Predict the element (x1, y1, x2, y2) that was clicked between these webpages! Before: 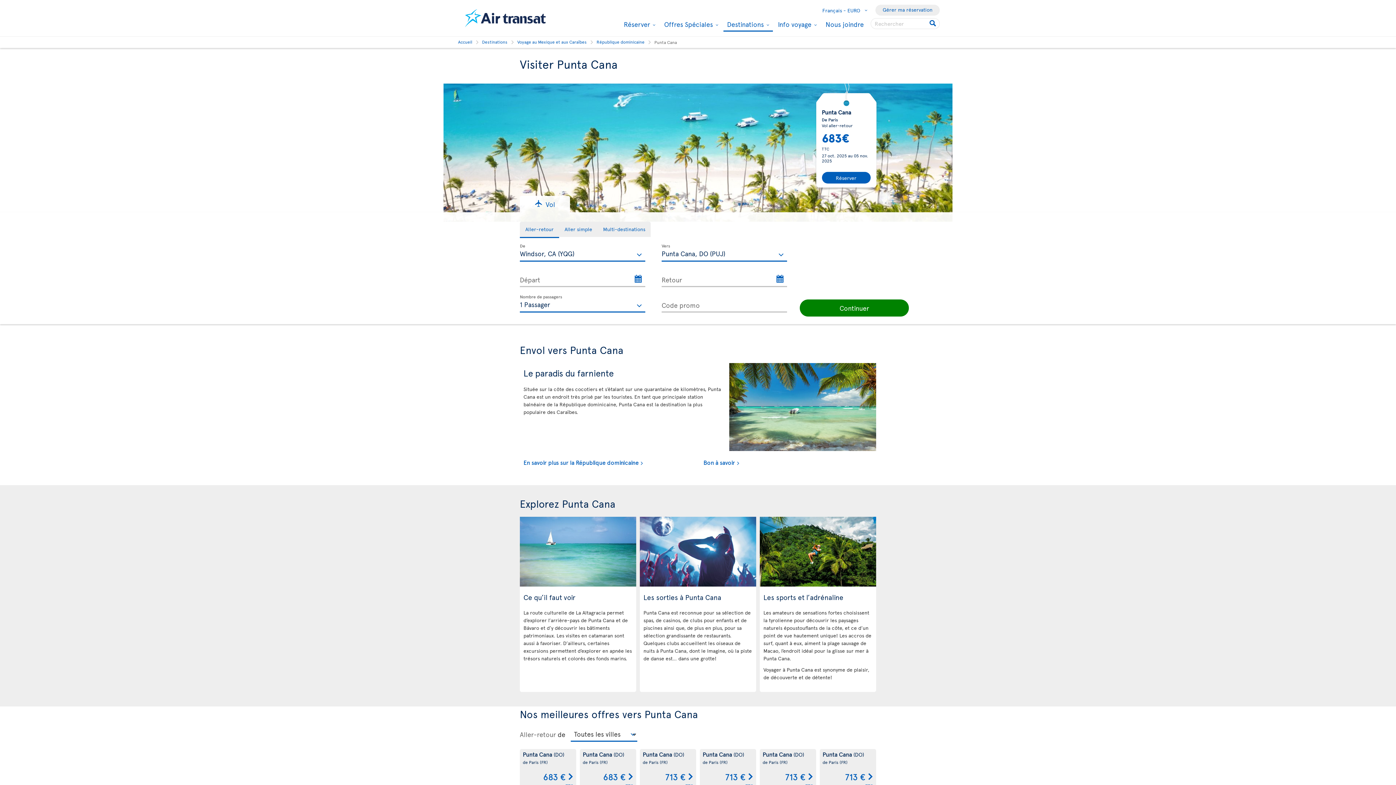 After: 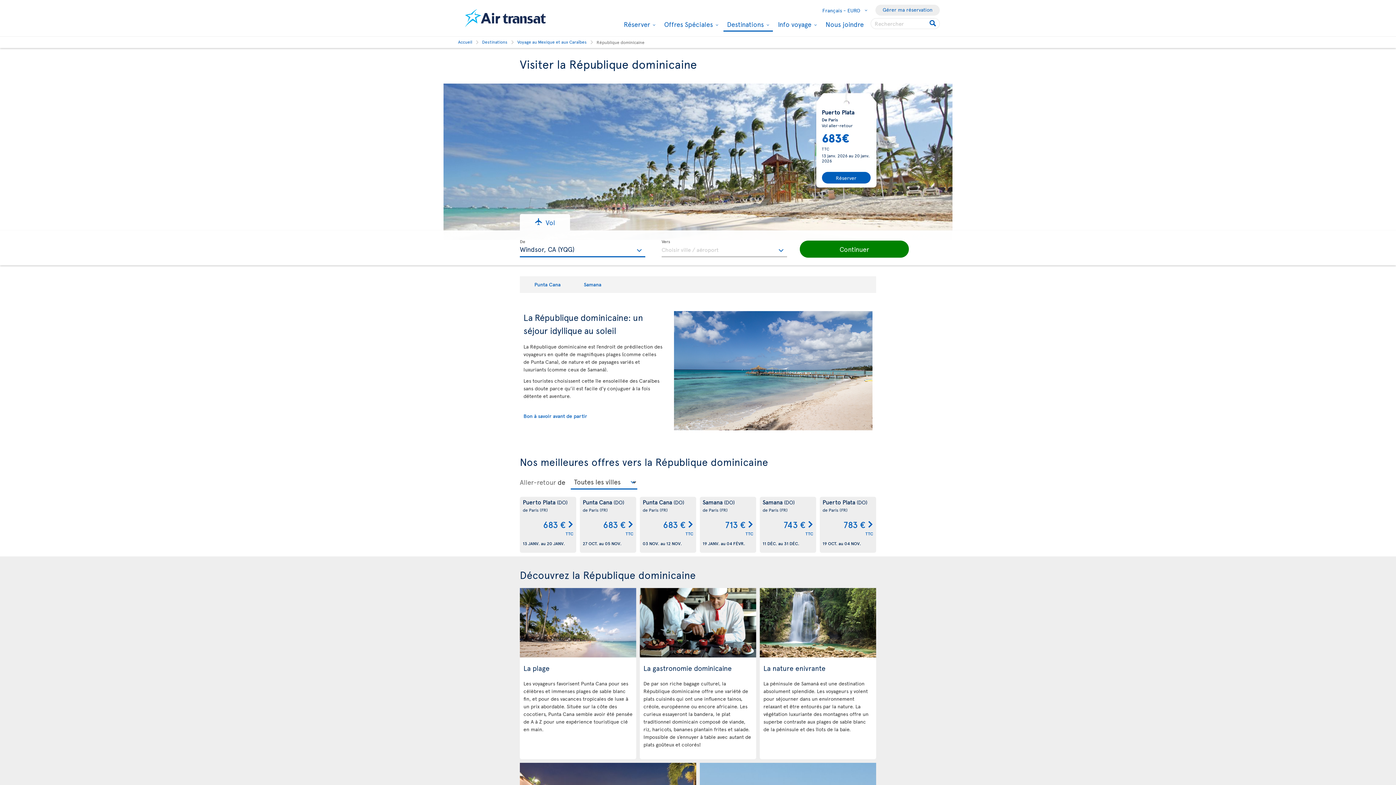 Action: bbox: (523, 381, 692, 390) label: En savoir plus sur la République dominicaine